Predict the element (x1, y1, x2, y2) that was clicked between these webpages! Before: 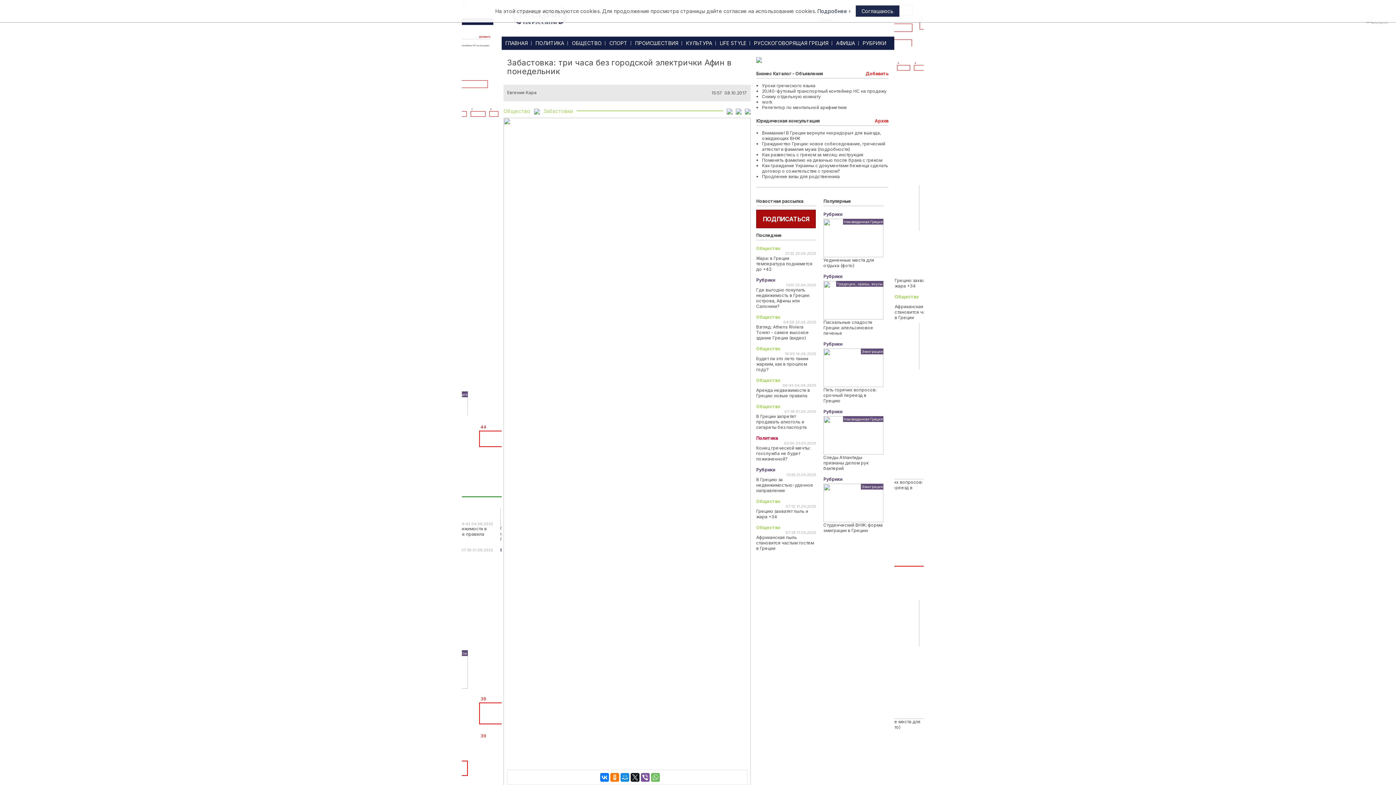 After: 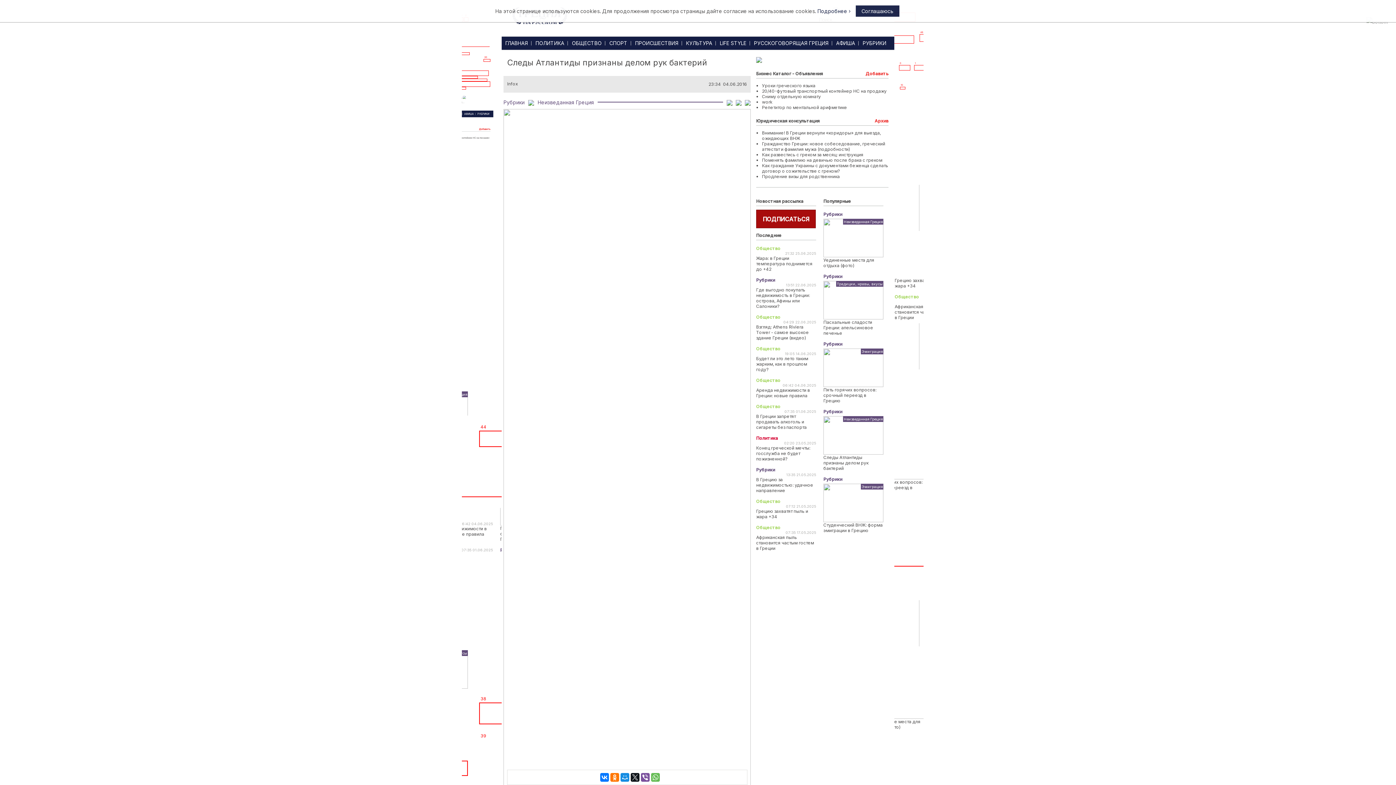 Action: label: Неизведанная Греция
Следы Атлантиды признаны делом рук бактерий bbox: (823, 450, 883, 471)